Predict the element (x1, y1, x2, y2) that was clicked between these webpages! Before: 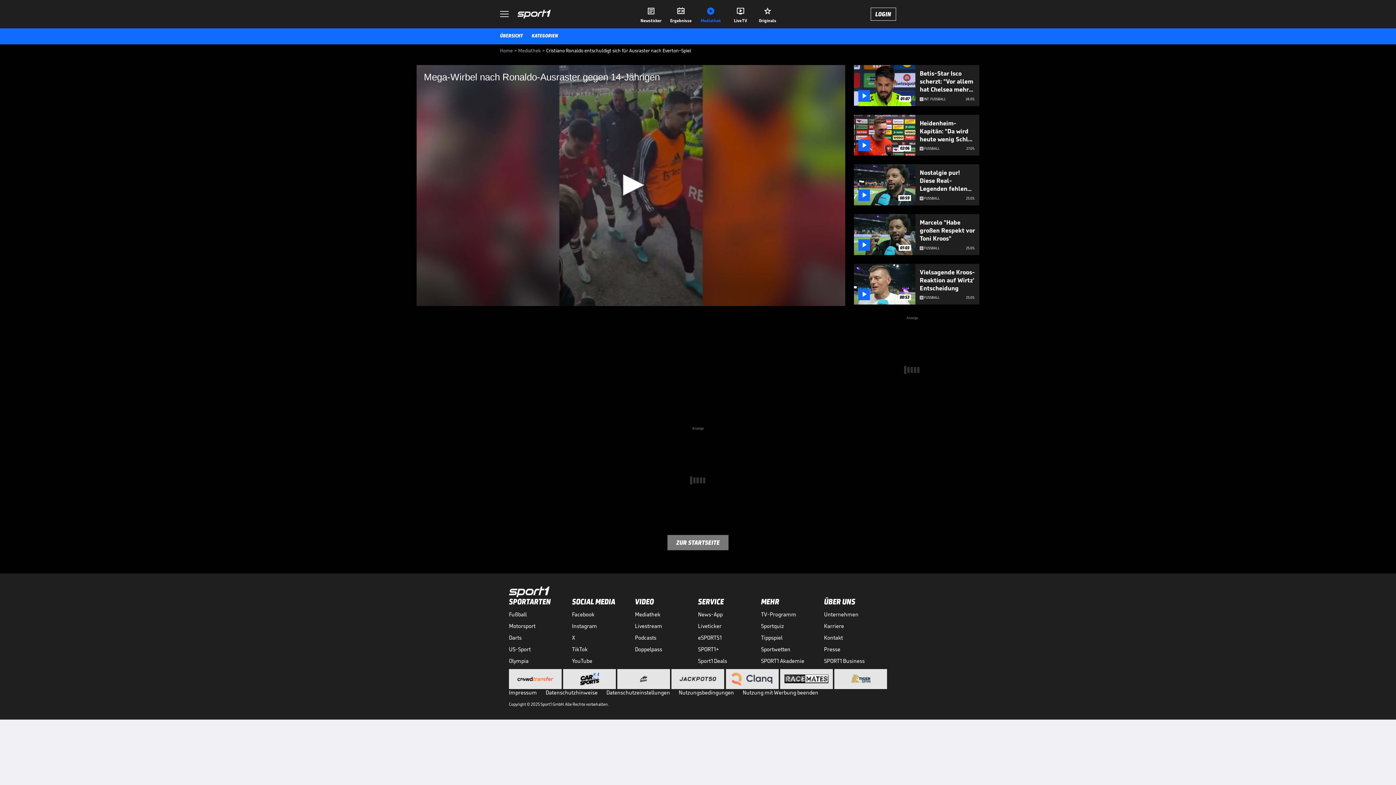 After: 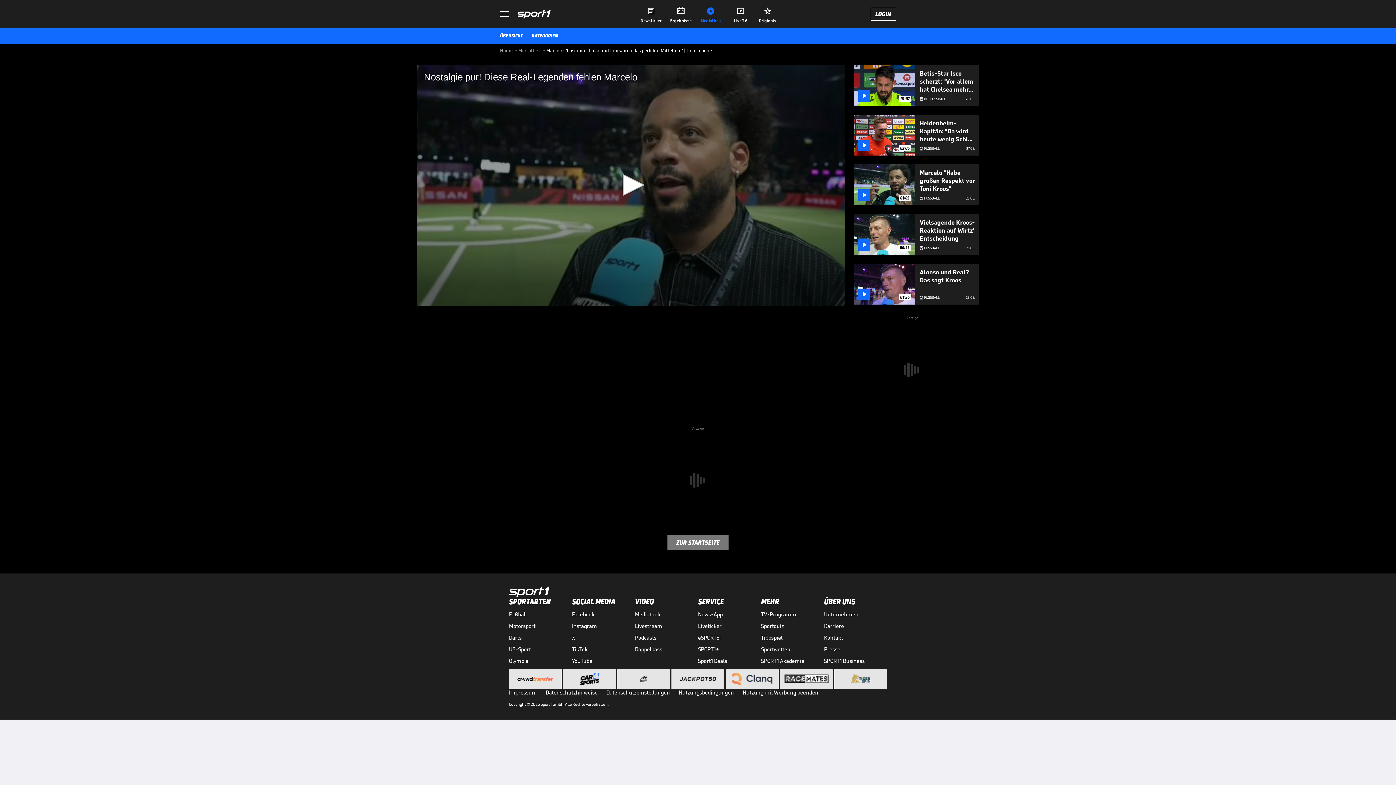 Action: label: 
00:59
Nostalgie pur! Diese Real-Legenden fehlen Marcelo
FUSSBALL
25.05. bbox: (854, 164, 979, 205)